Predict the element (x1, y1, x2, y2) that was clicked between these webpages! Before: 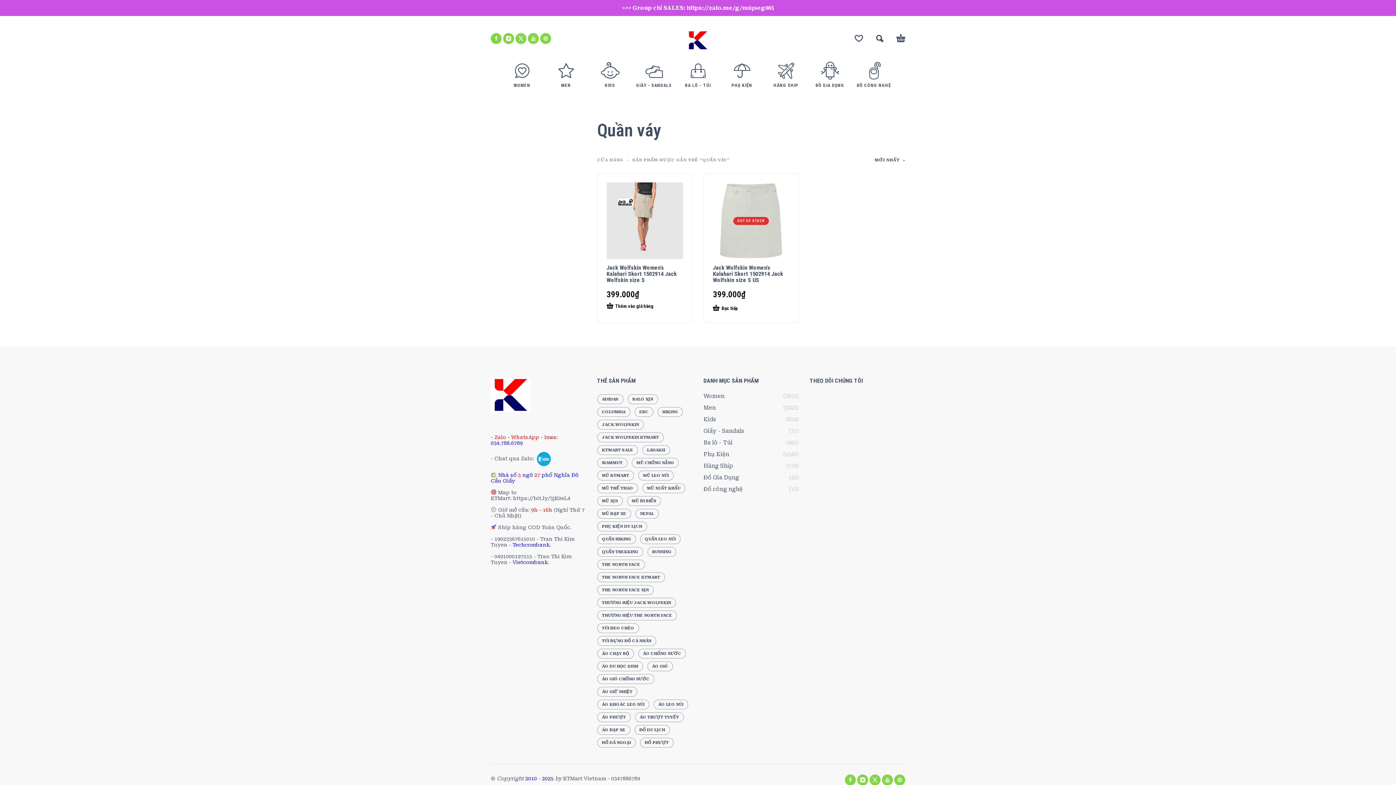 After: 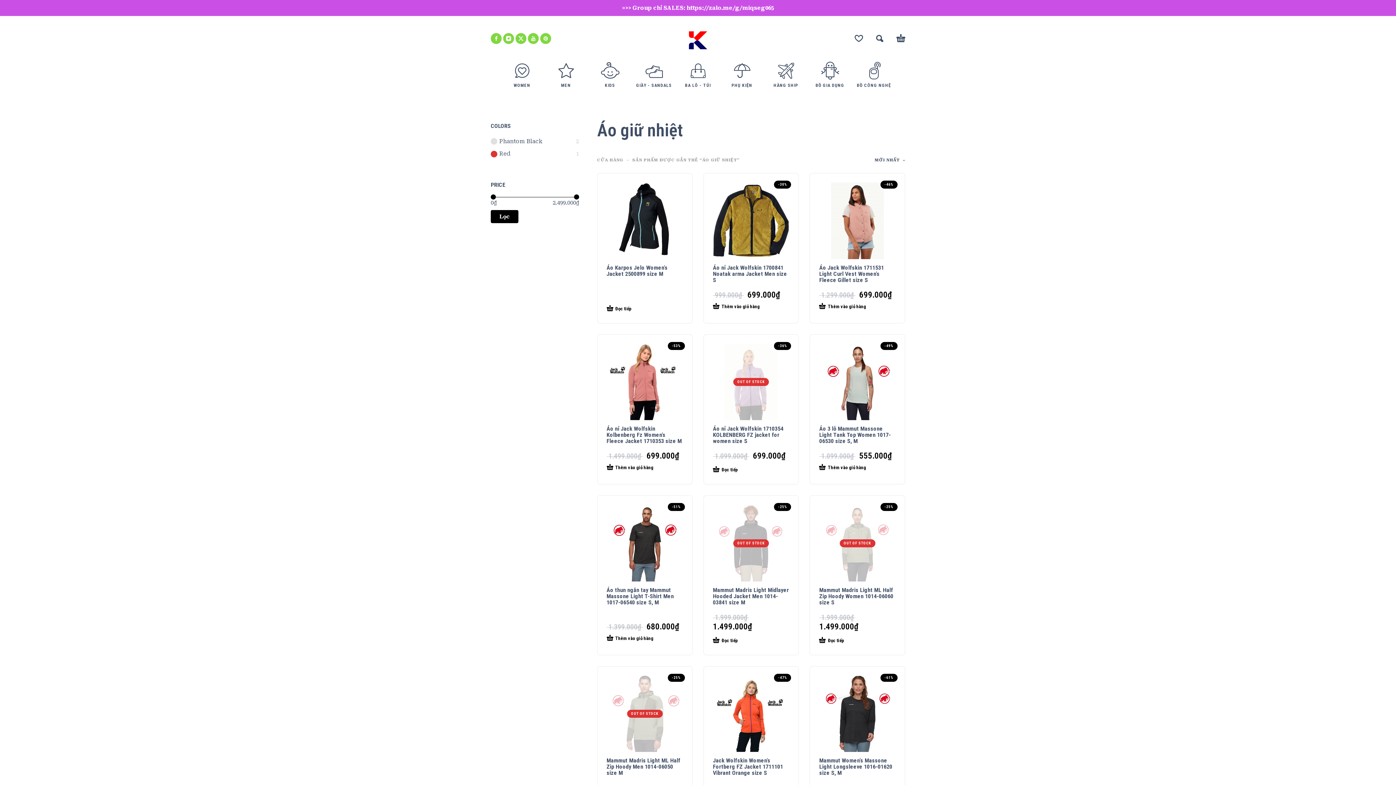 Action: bbox: (597, 687, 637, 697) label: Áo giữ nhiệt (194 sản phẩm)